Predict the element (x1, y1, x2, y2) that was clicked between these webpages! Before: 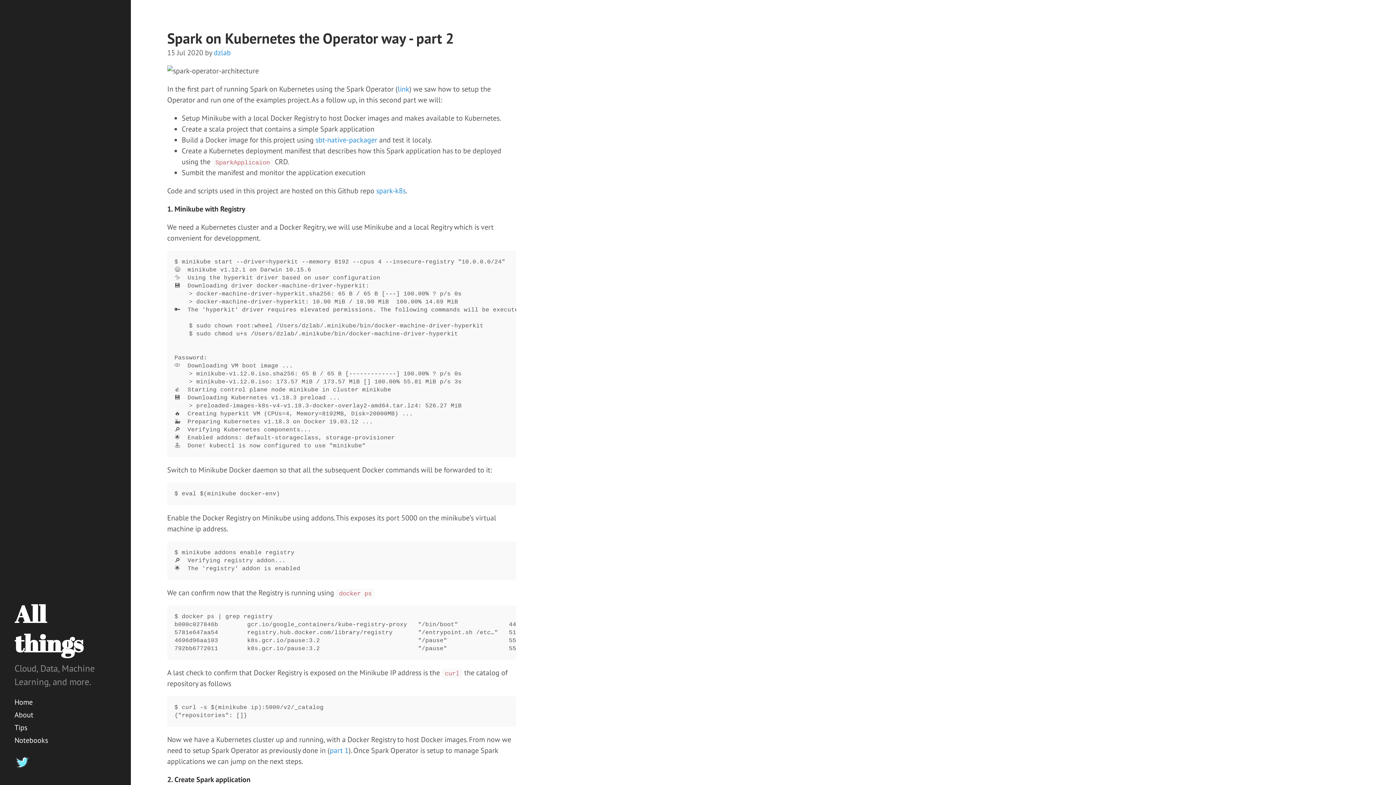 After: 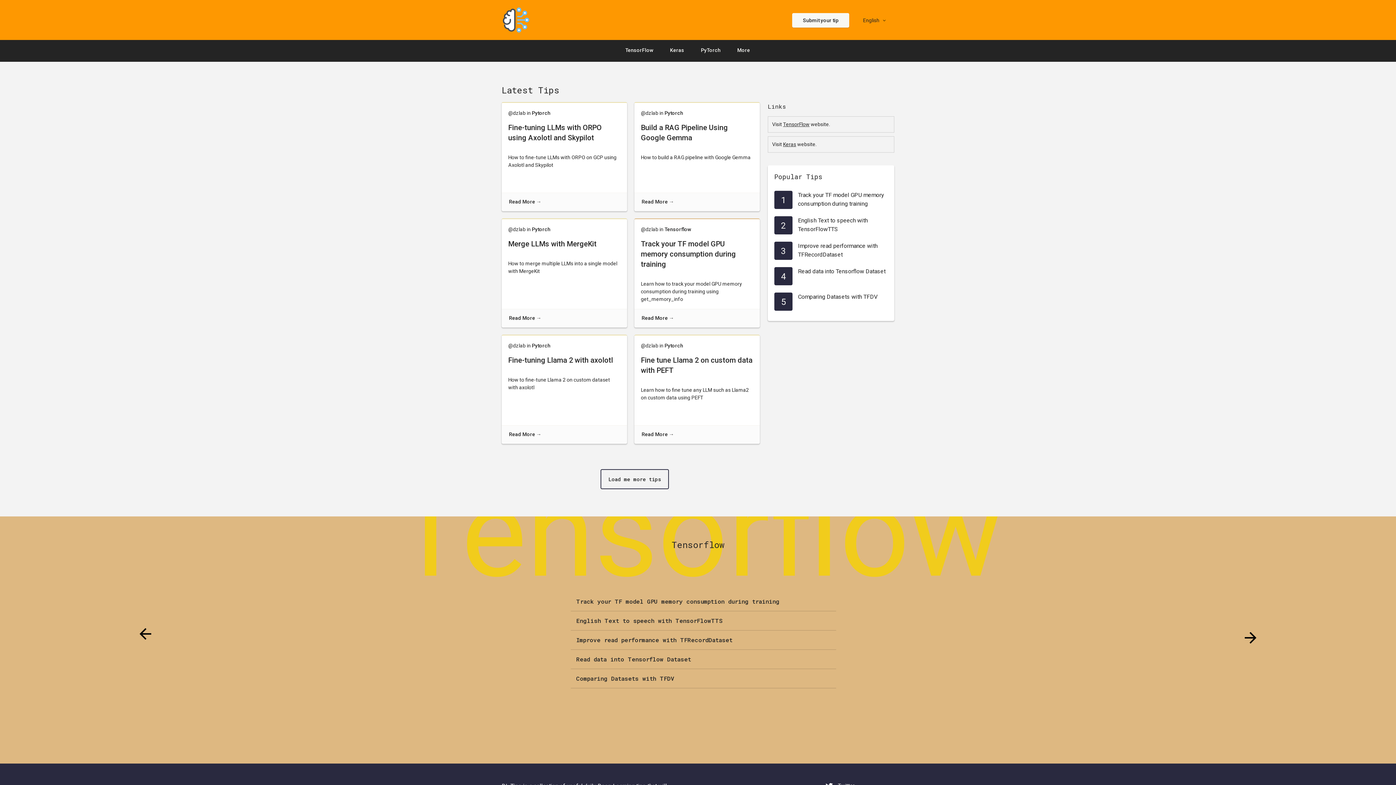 Action: label: Tips bbox: (14, 721, 116, 734)